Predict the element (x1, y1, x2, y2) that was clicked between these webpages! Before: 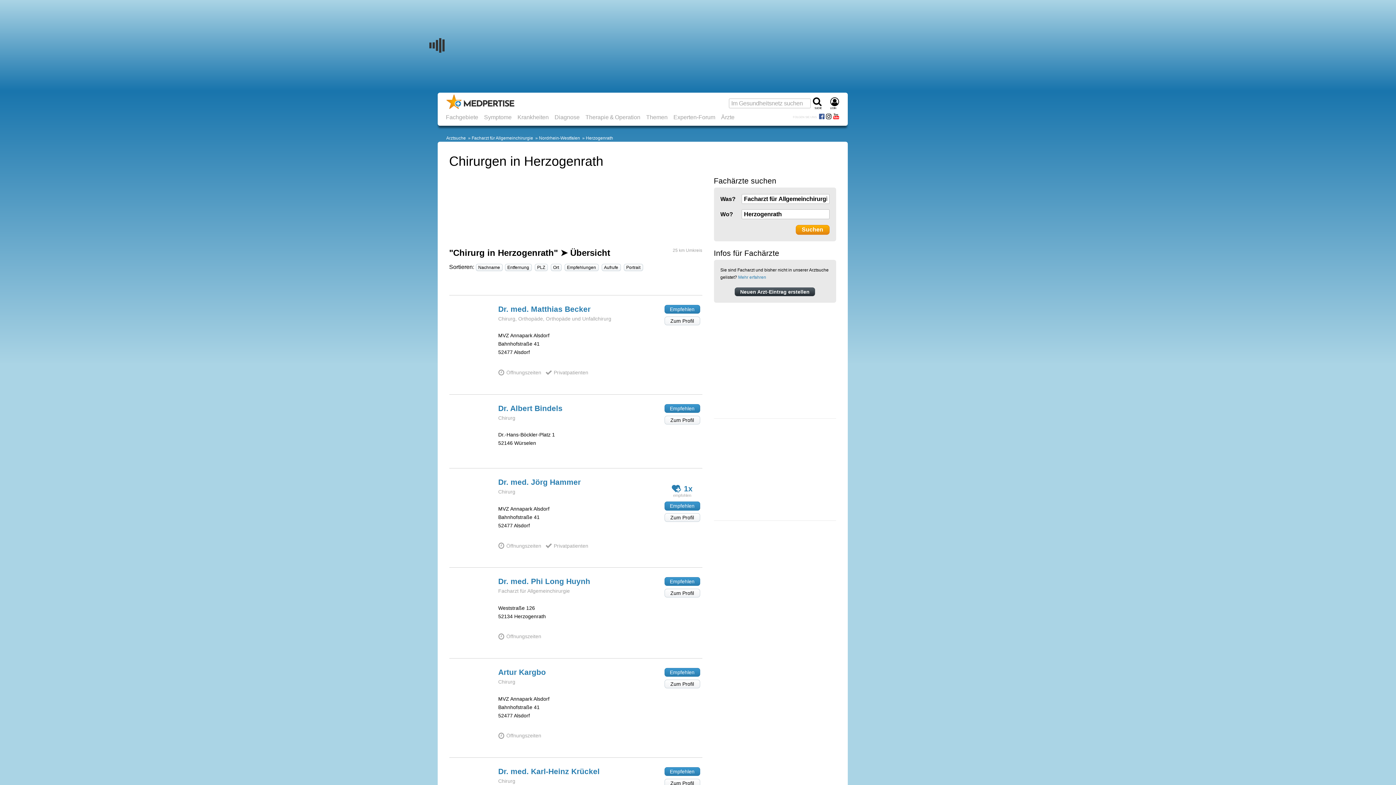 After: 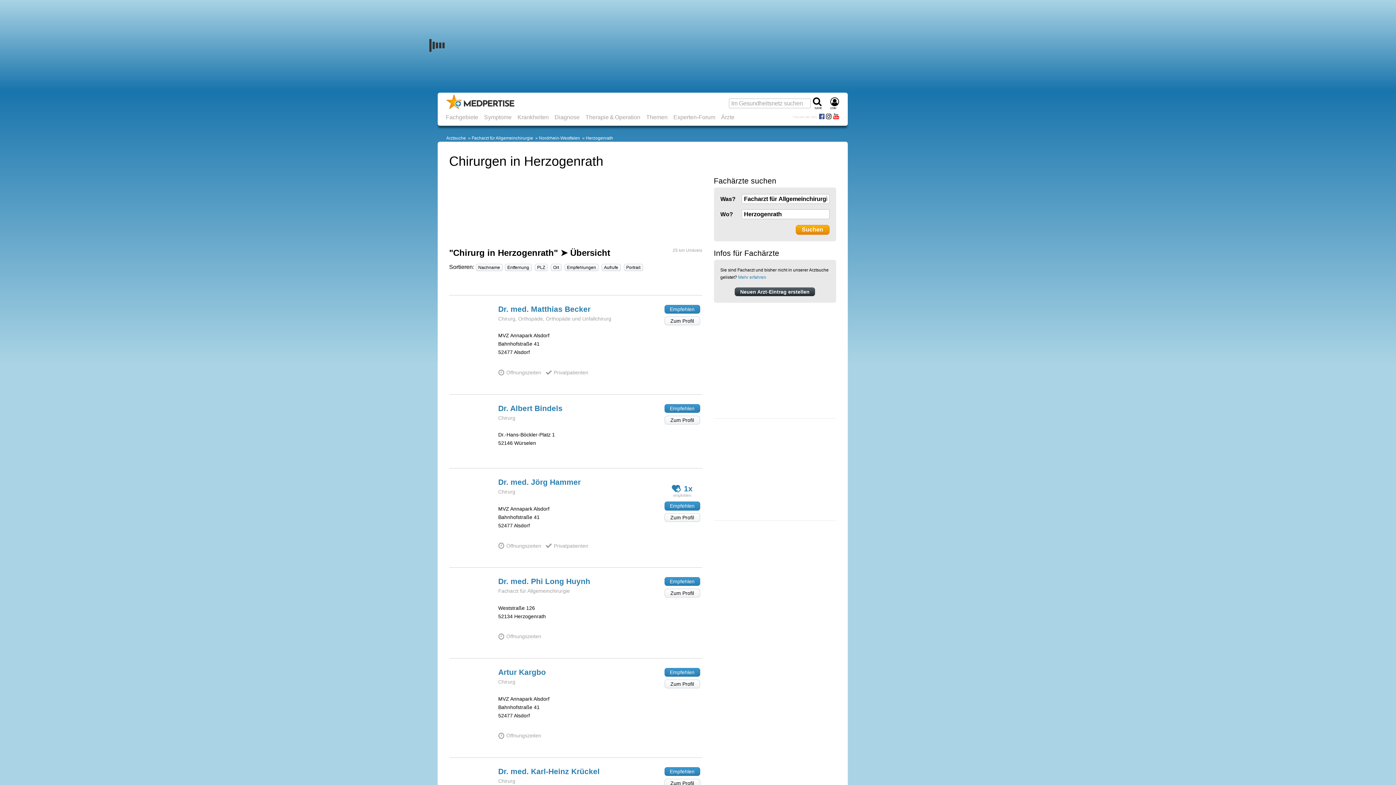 Action: bbox: (826, 114, 833, 119)